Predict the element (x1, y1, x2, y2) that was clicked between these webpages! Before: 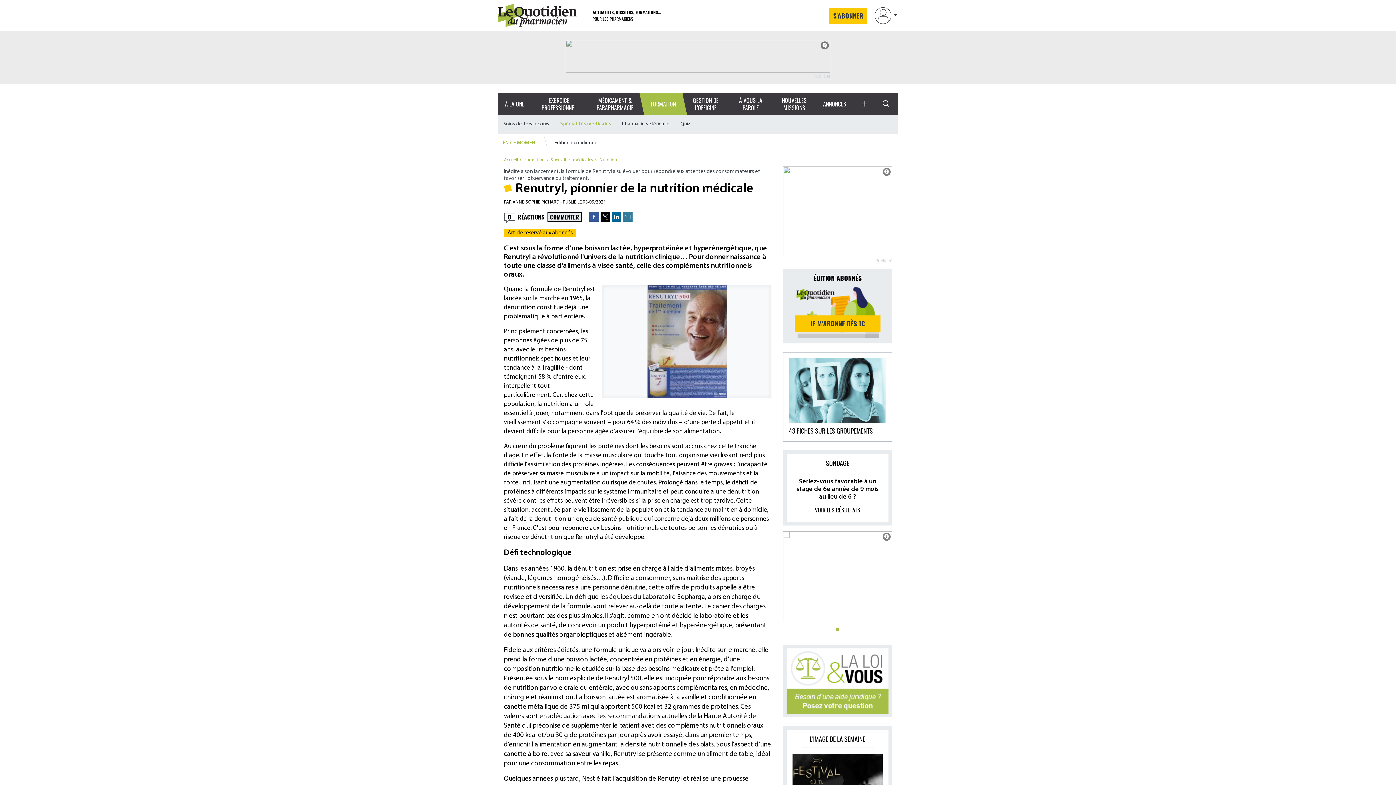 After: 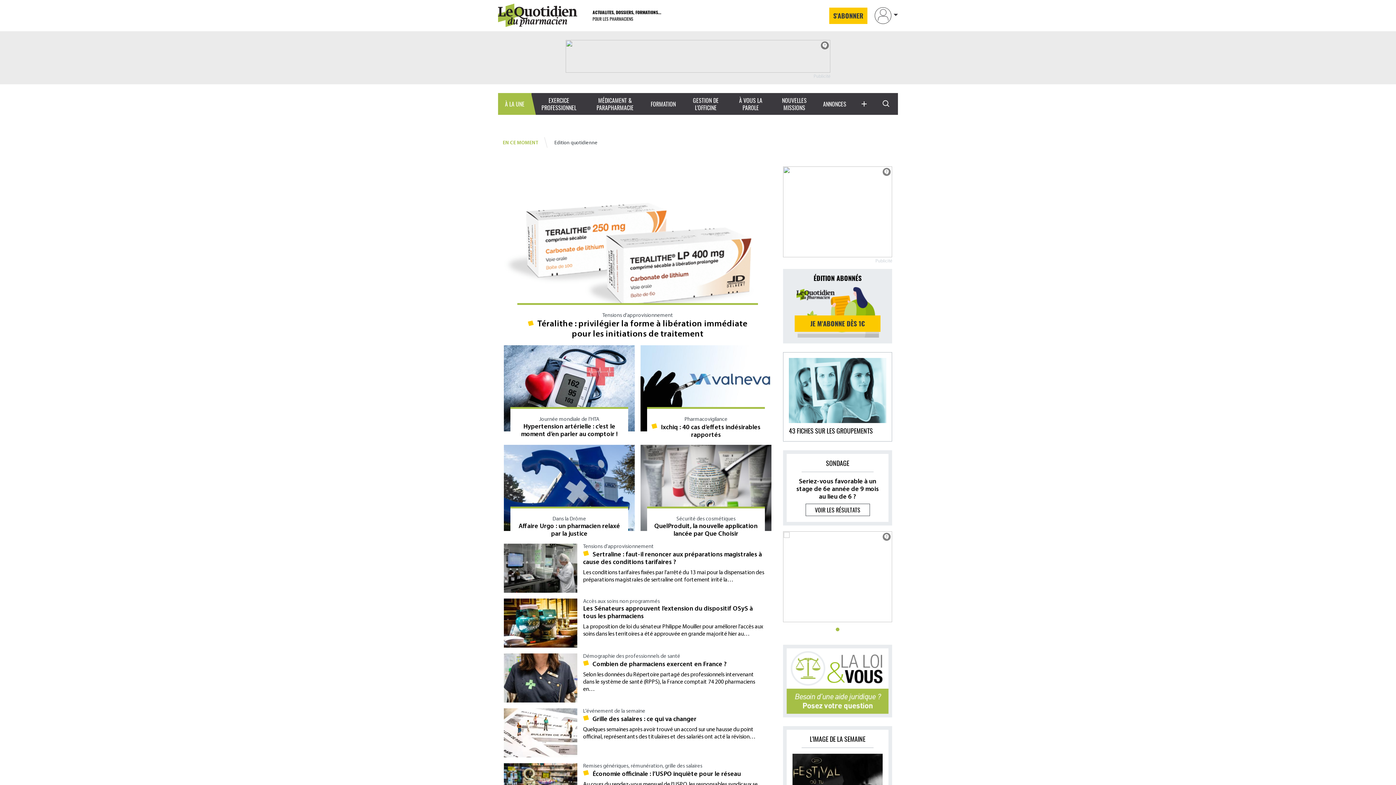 Action: bbox: (498, 0, 580, 31)